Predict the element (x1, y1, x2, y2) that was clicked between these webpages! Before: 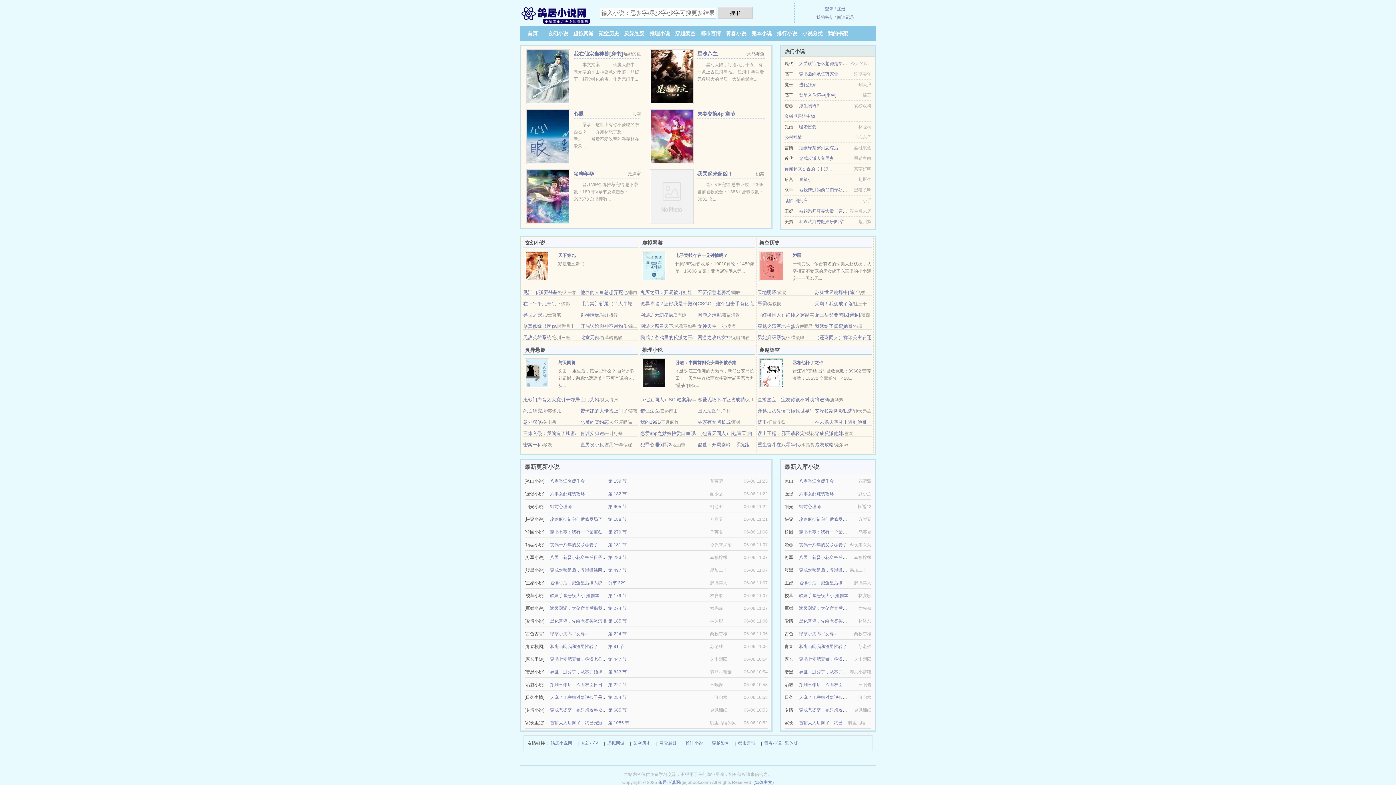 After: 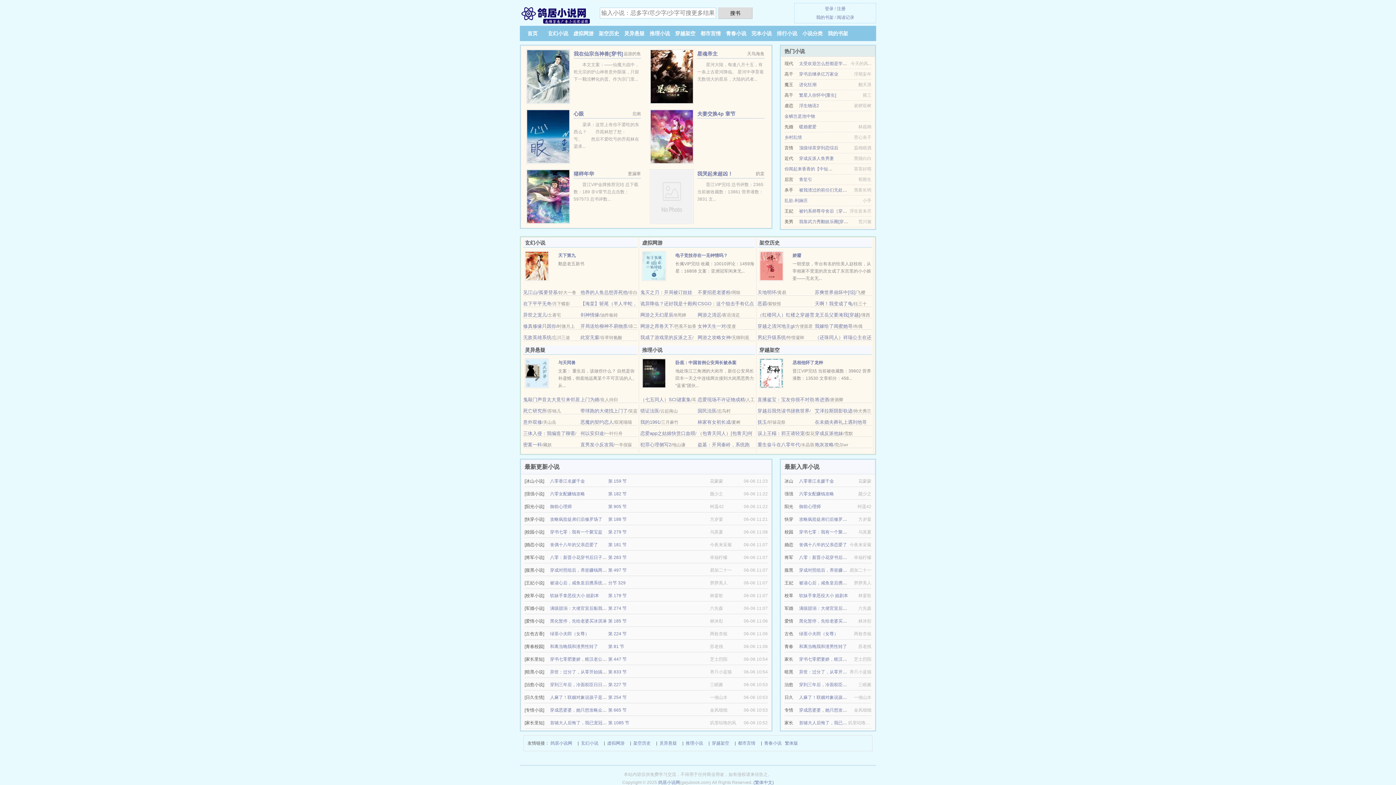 Action: bbox: (825, 6, 833, 11) label: 登录